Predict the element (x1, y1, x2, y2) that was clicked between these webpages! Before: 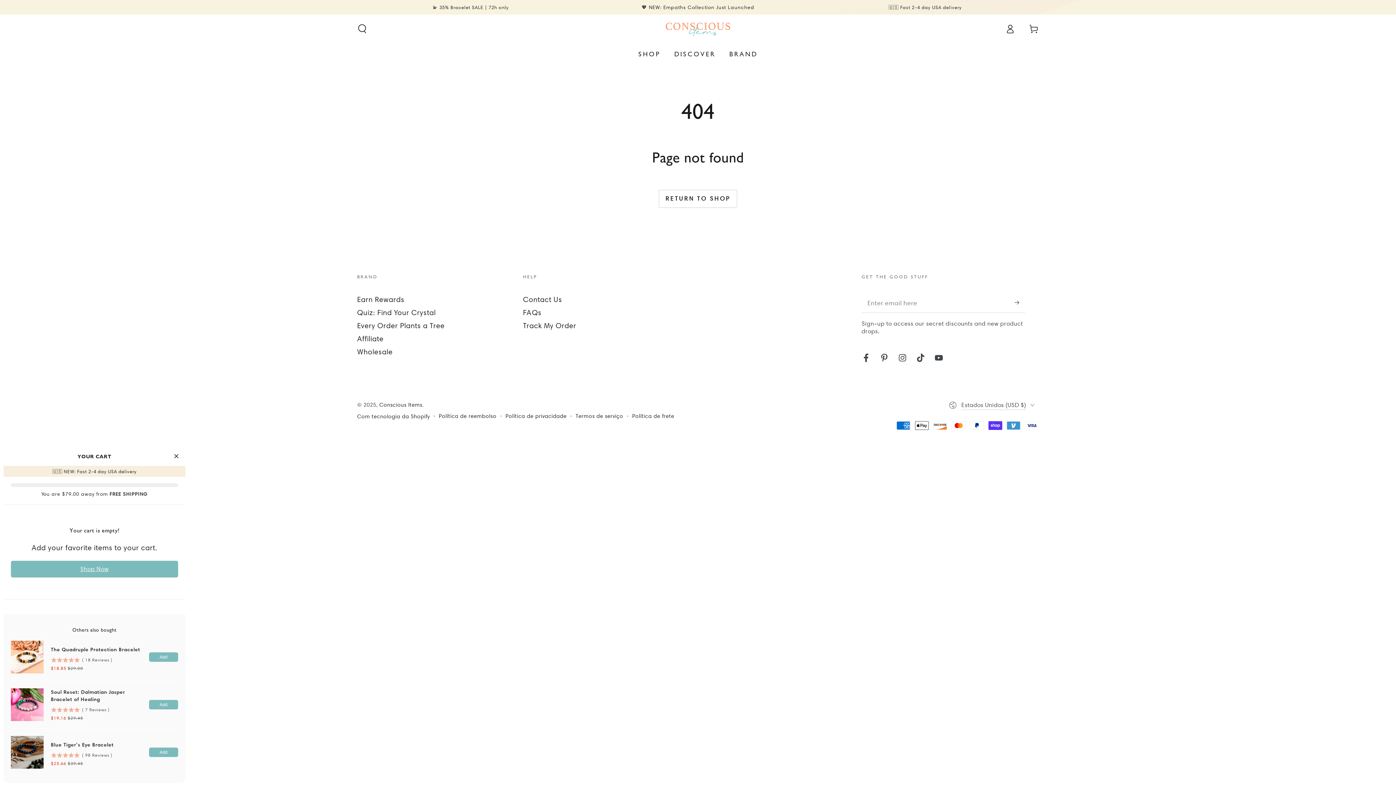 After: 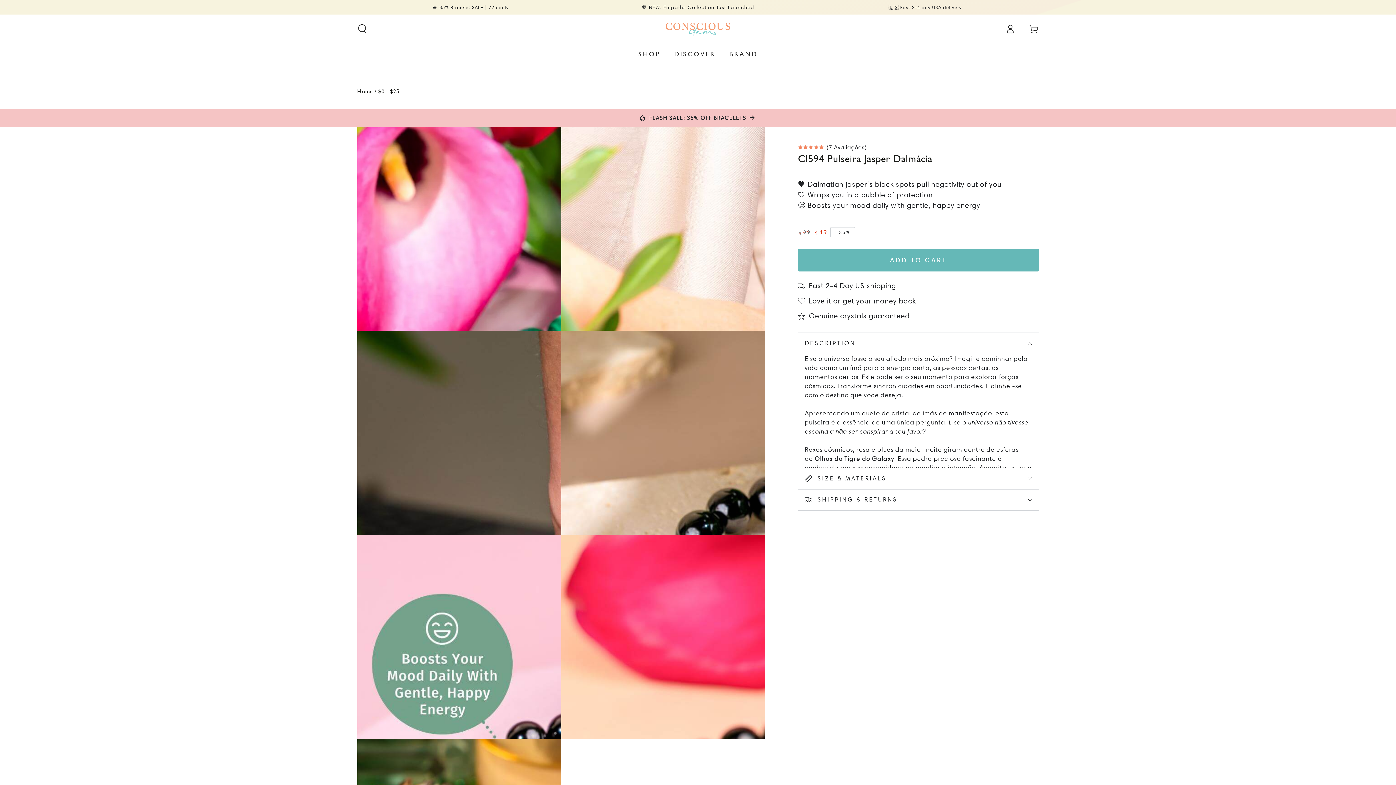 Action: bbox: (10, 688, 43, 721)